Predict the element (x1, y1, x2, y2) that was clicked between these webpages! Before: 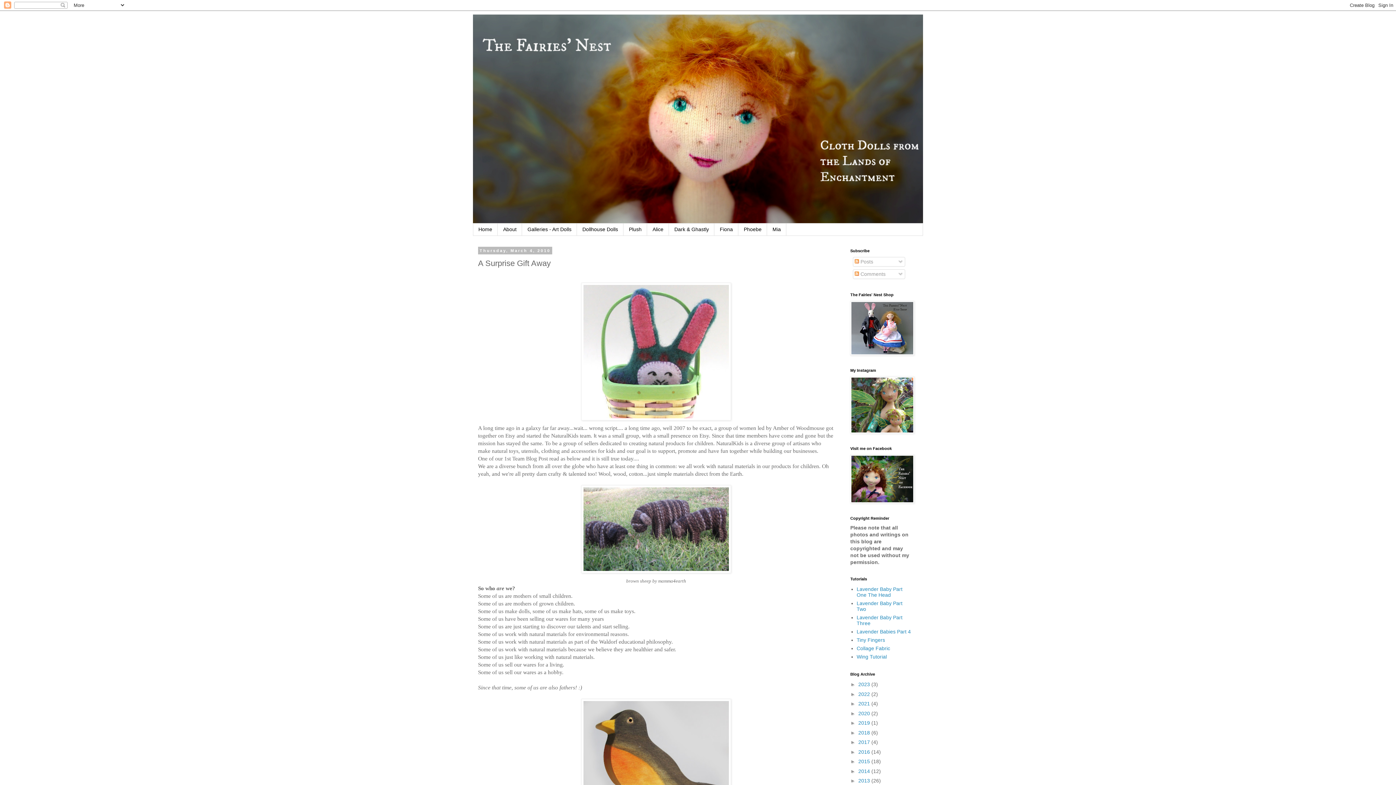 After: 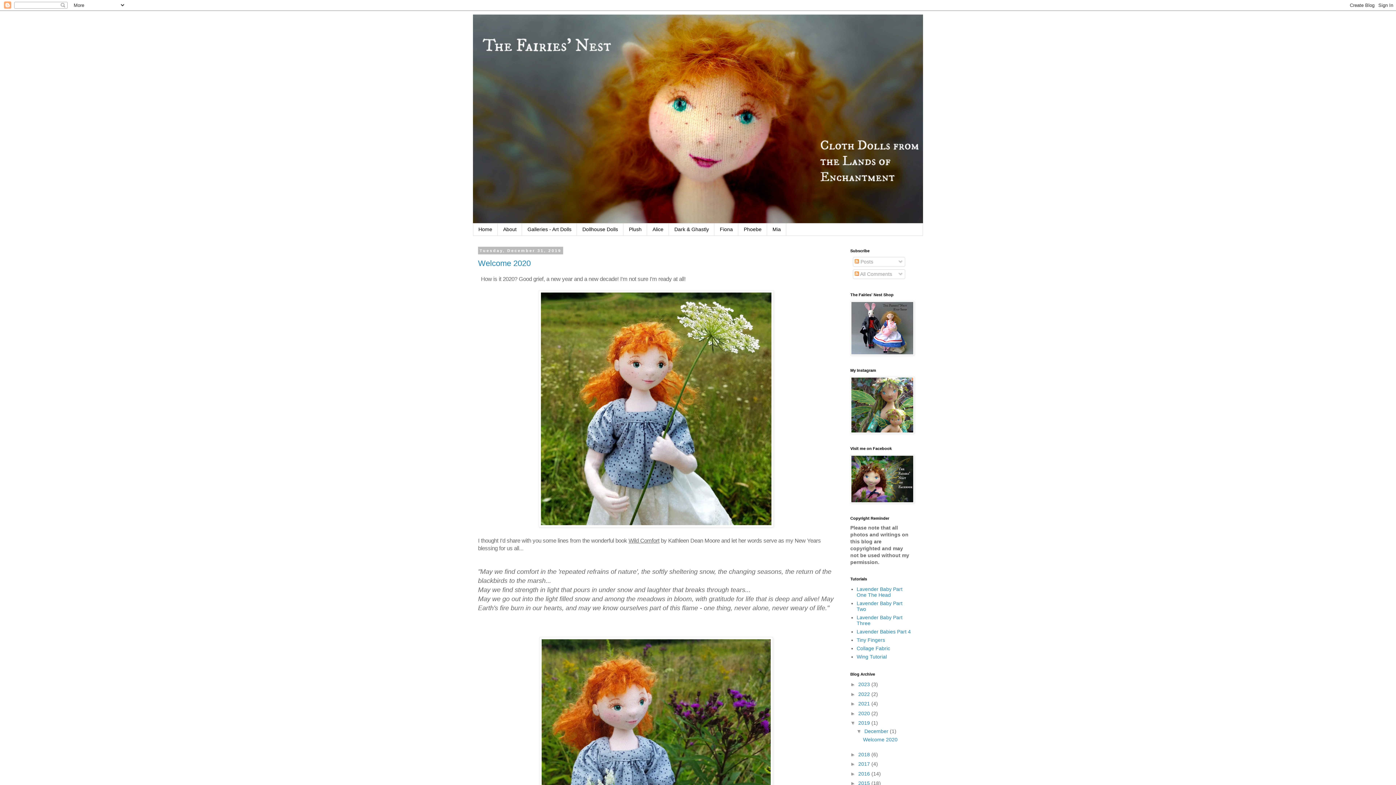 Action: bbox: (858, 720, 871, 726) label: 2019 